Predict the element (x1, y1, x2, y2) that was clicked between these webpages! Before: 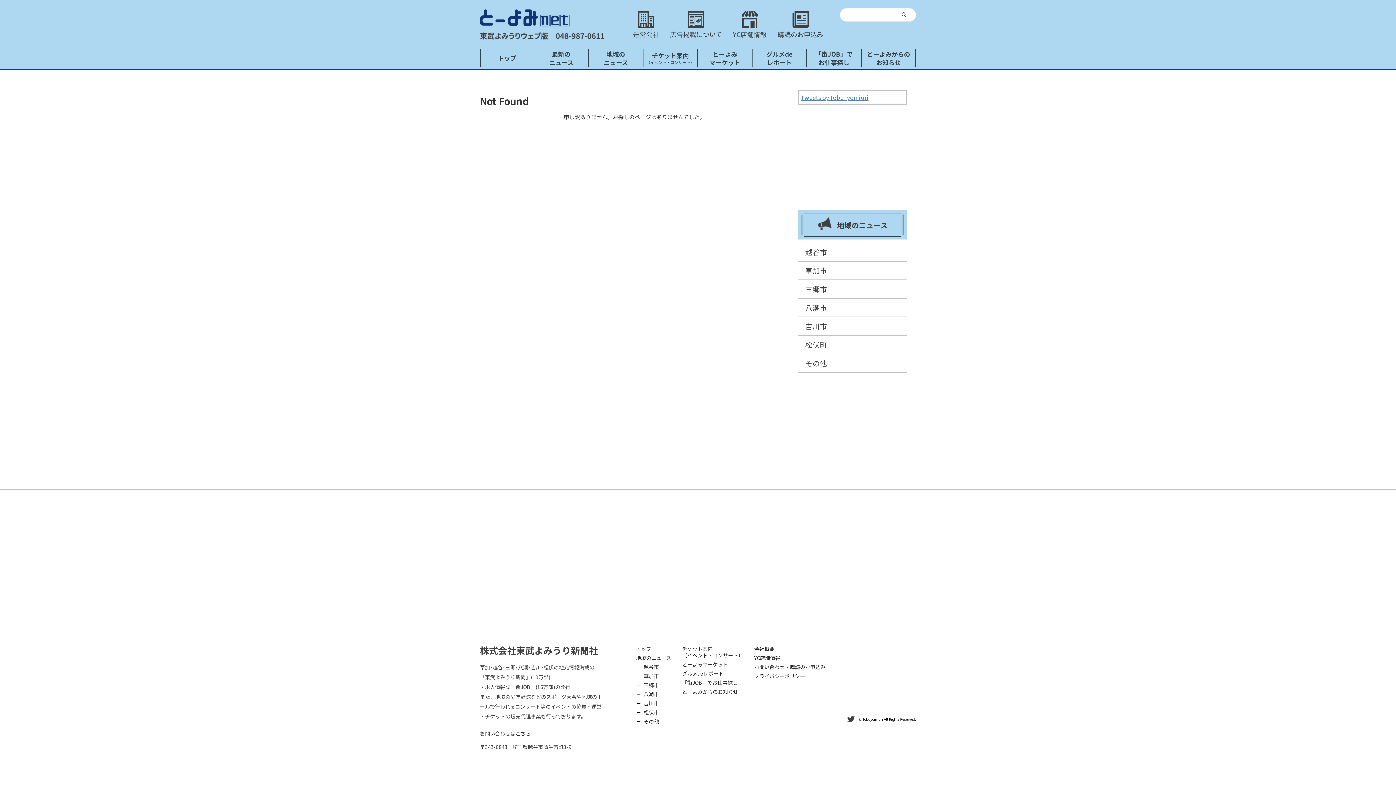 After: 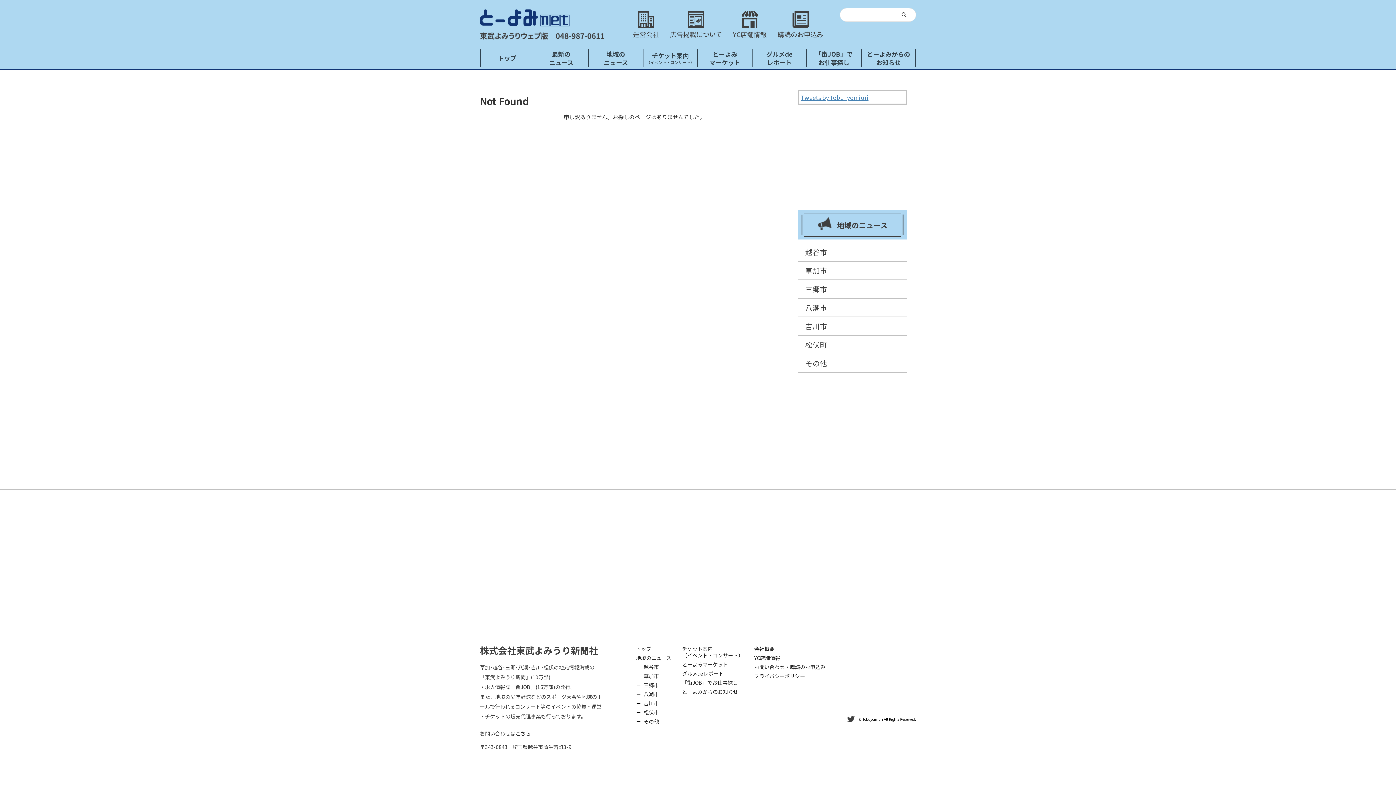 Action: bbox: (643, 672, 659, 680) label: 草加市